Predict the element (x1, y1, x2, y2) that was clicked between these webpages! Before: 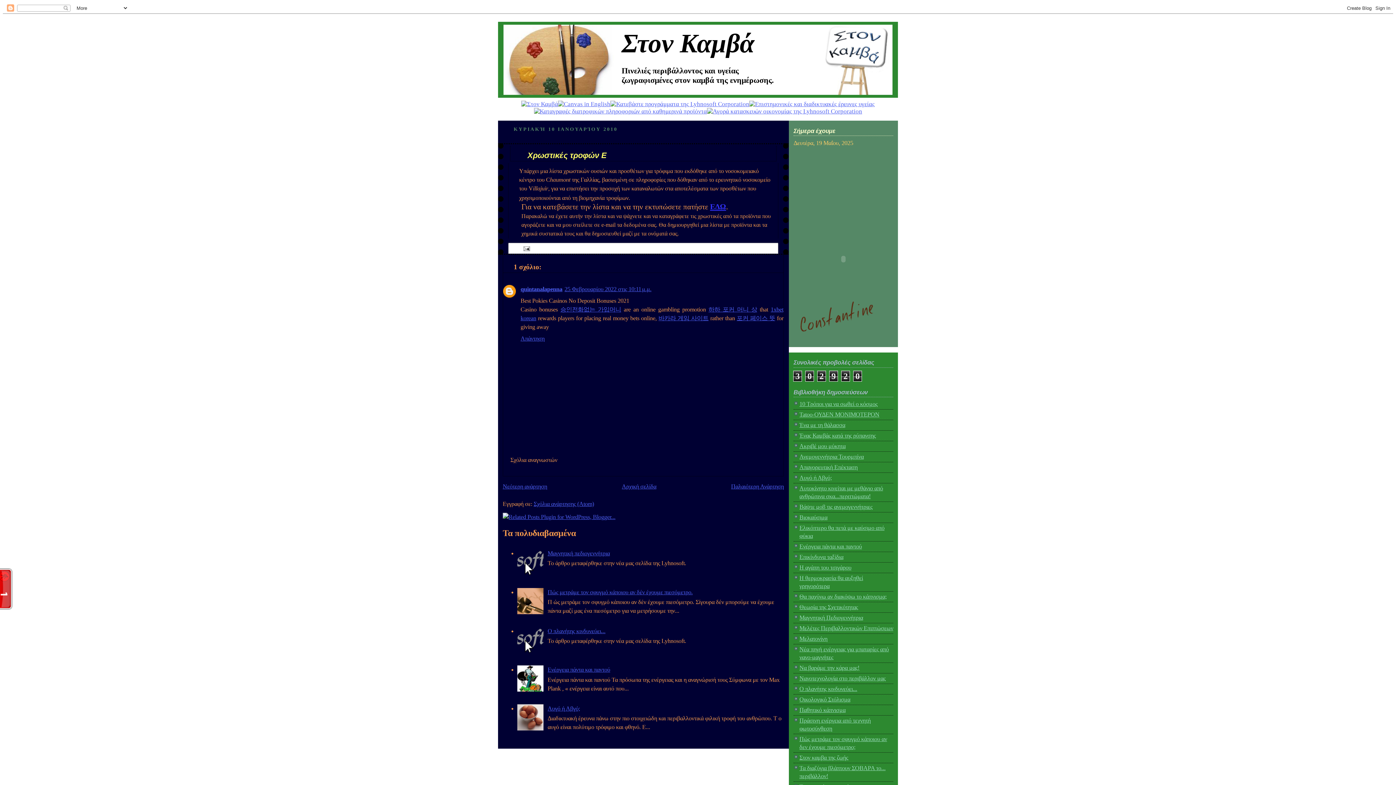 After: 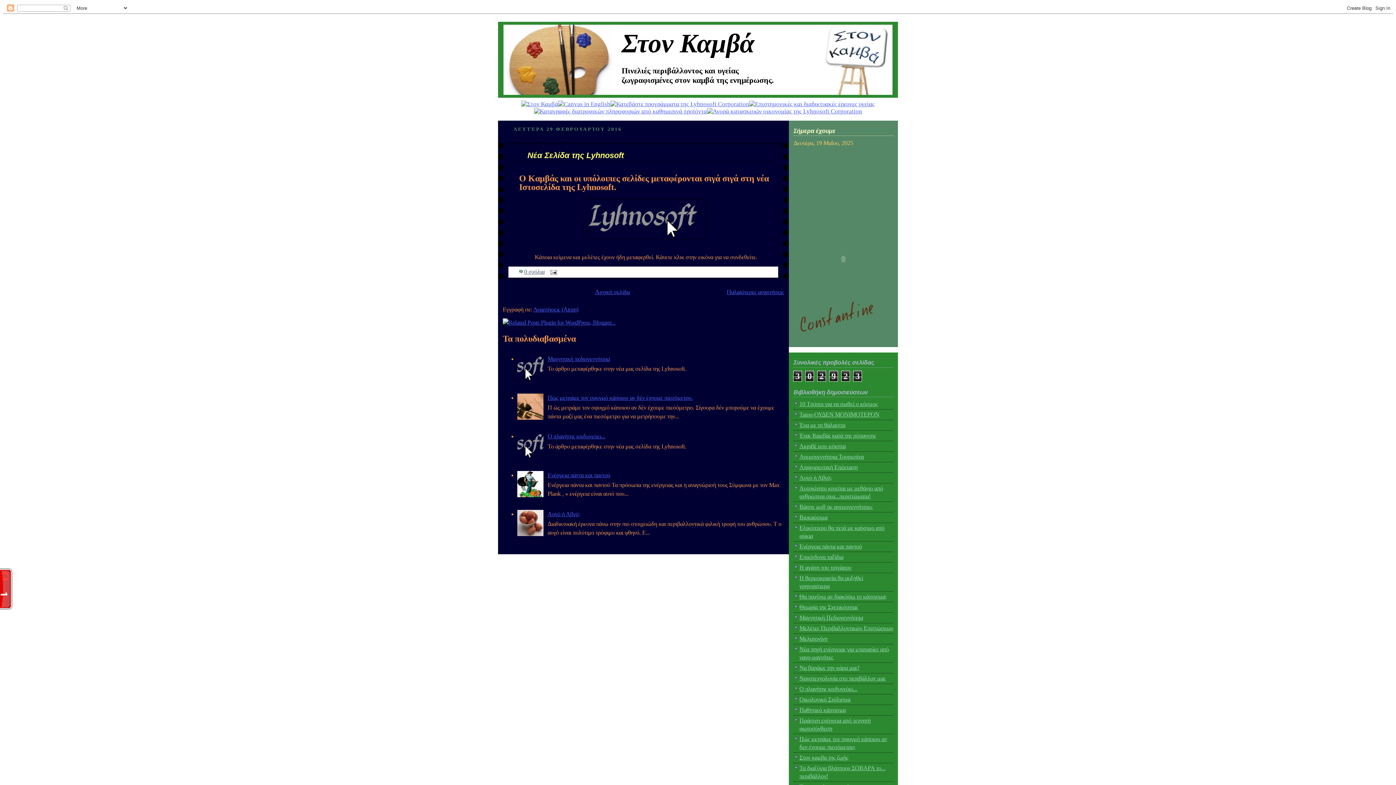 Action: bbox: (621, 28, 754, 58) label: Στον Καμβά